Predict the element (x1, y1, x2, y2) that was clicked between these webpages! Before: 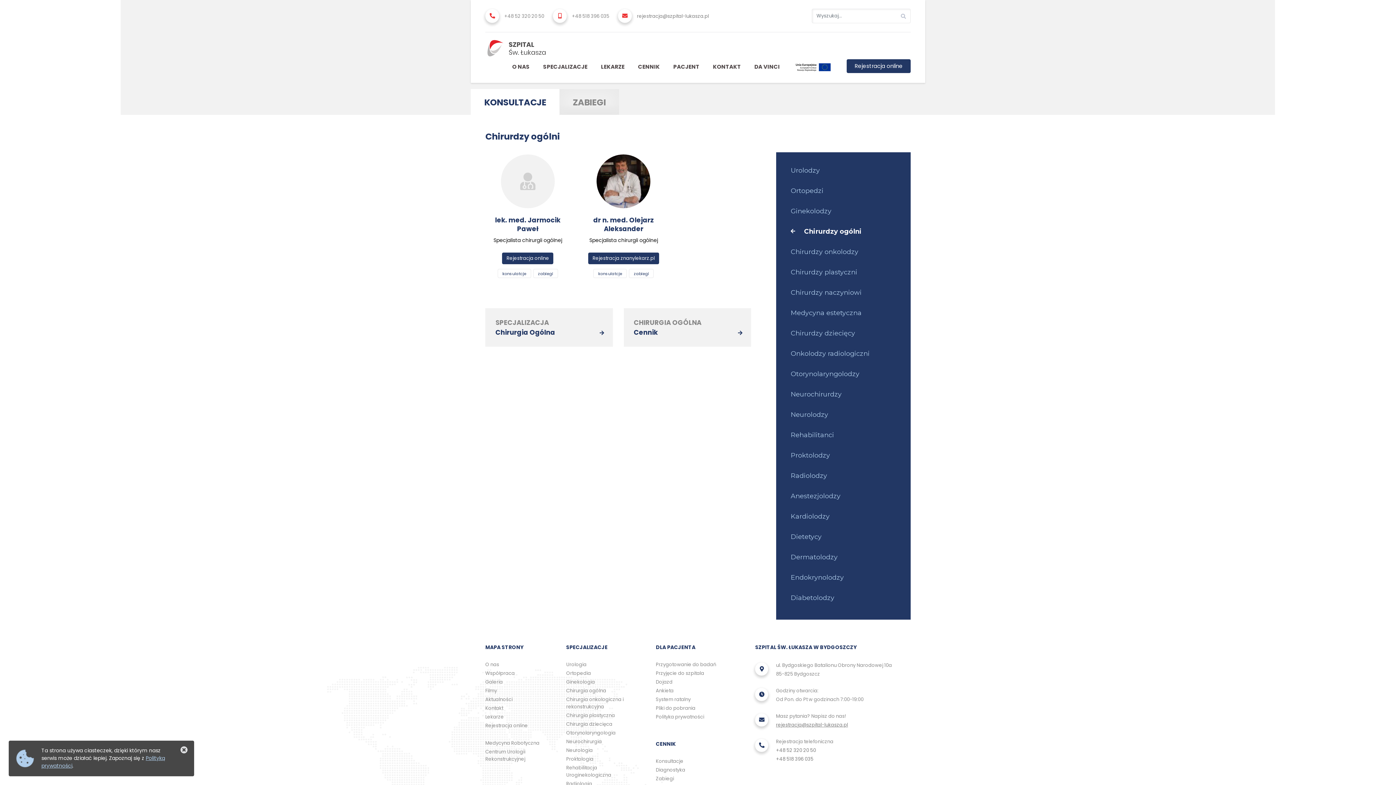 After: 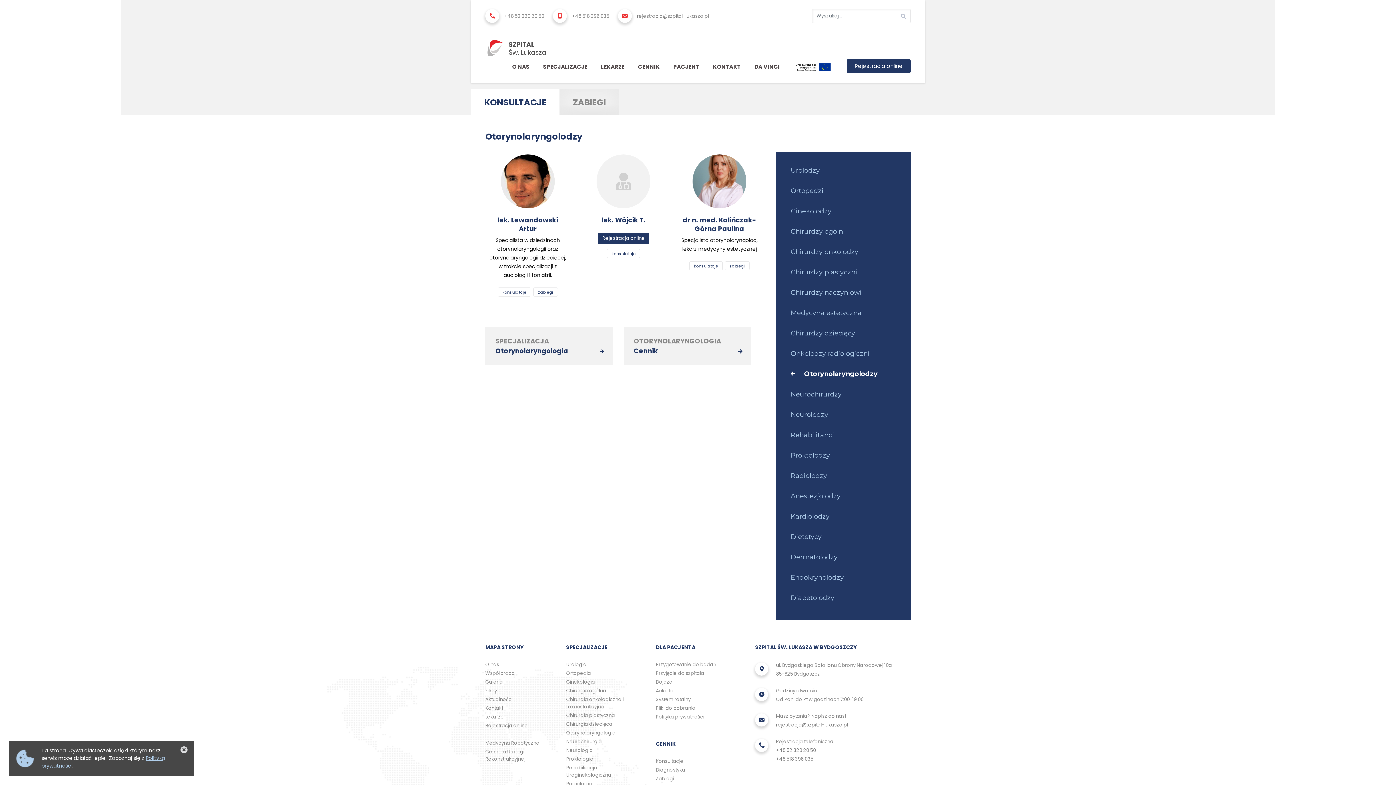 Action: bbox: (776, 363, 910, 384) label: Otorynolaryngolodzy